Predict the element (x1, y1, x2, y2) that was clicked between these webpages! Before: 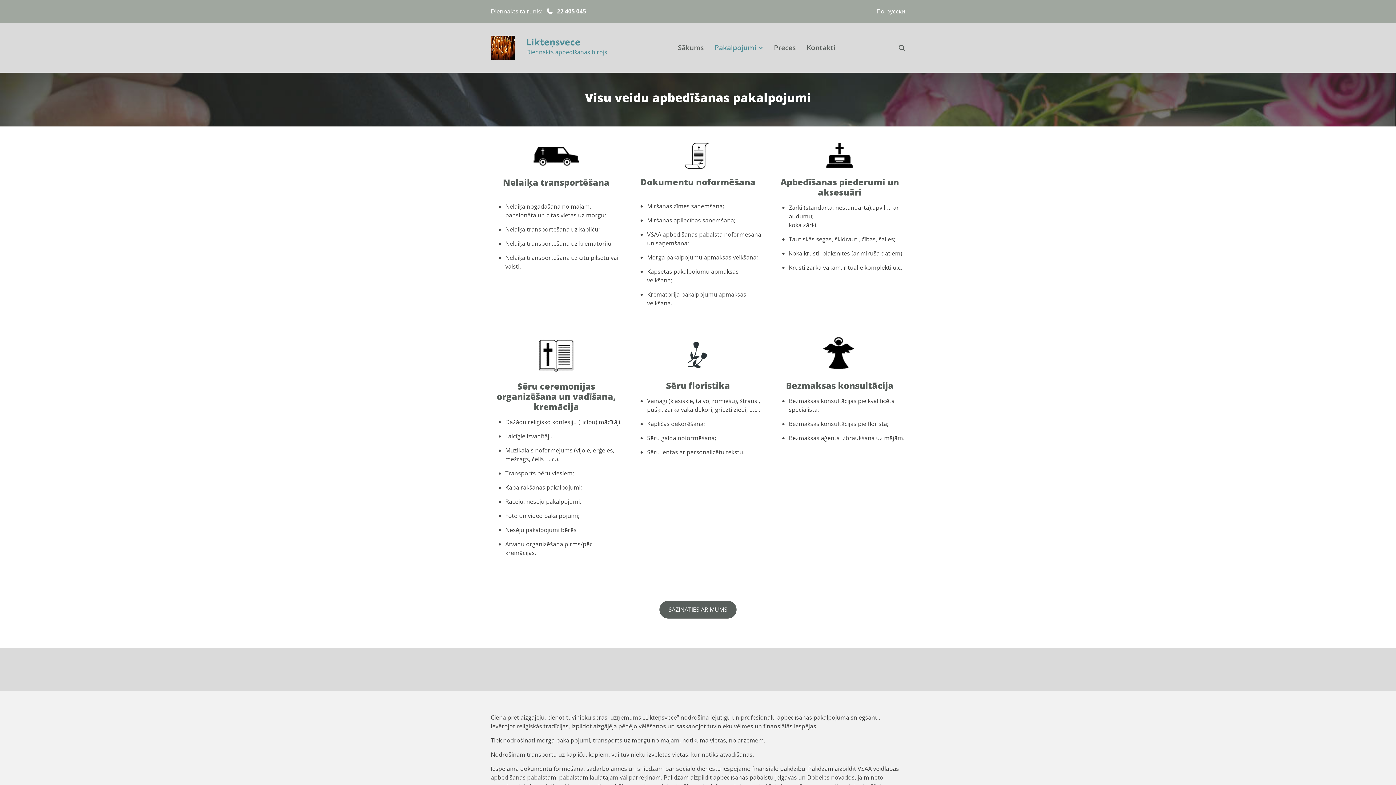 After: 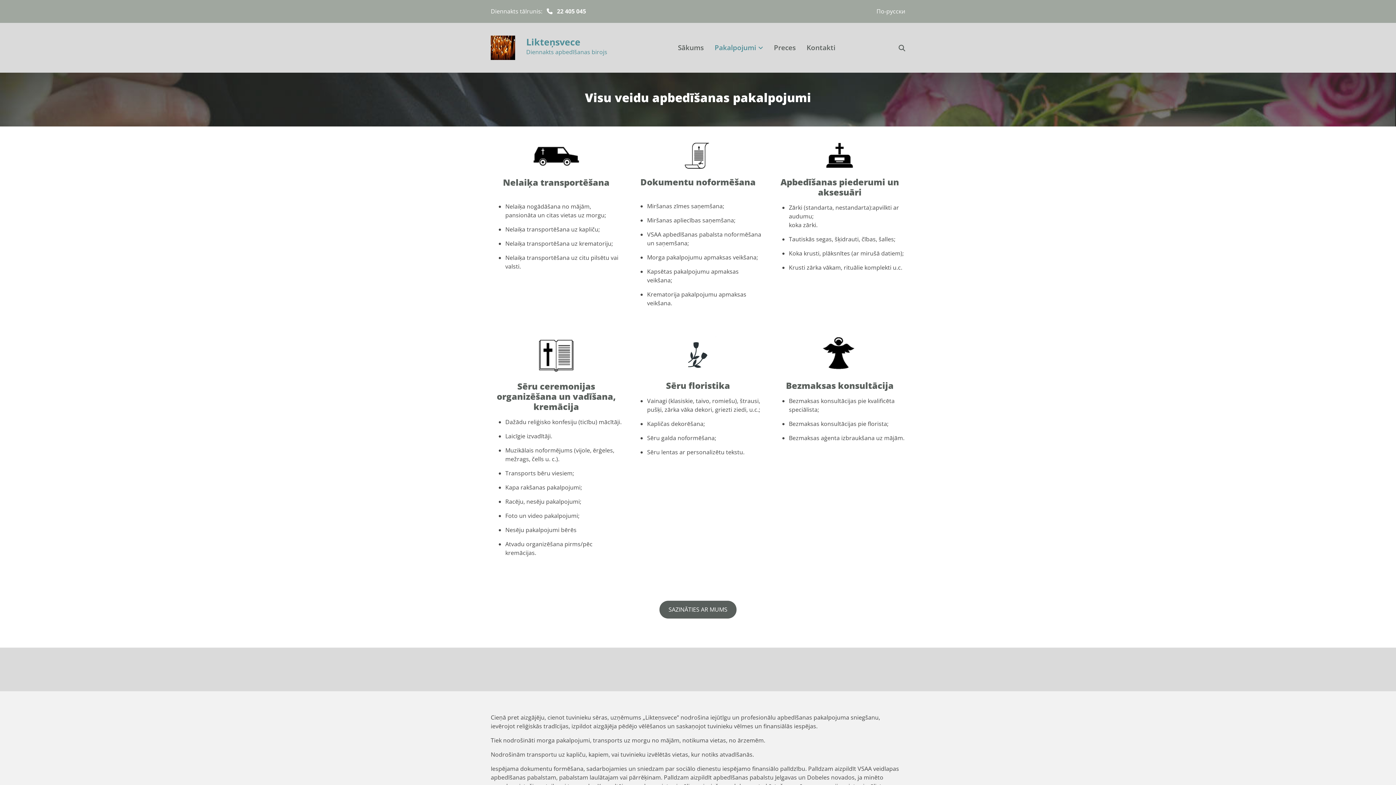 Action: label: Pakalpojumi bbox: (703, 44, 763, 51)